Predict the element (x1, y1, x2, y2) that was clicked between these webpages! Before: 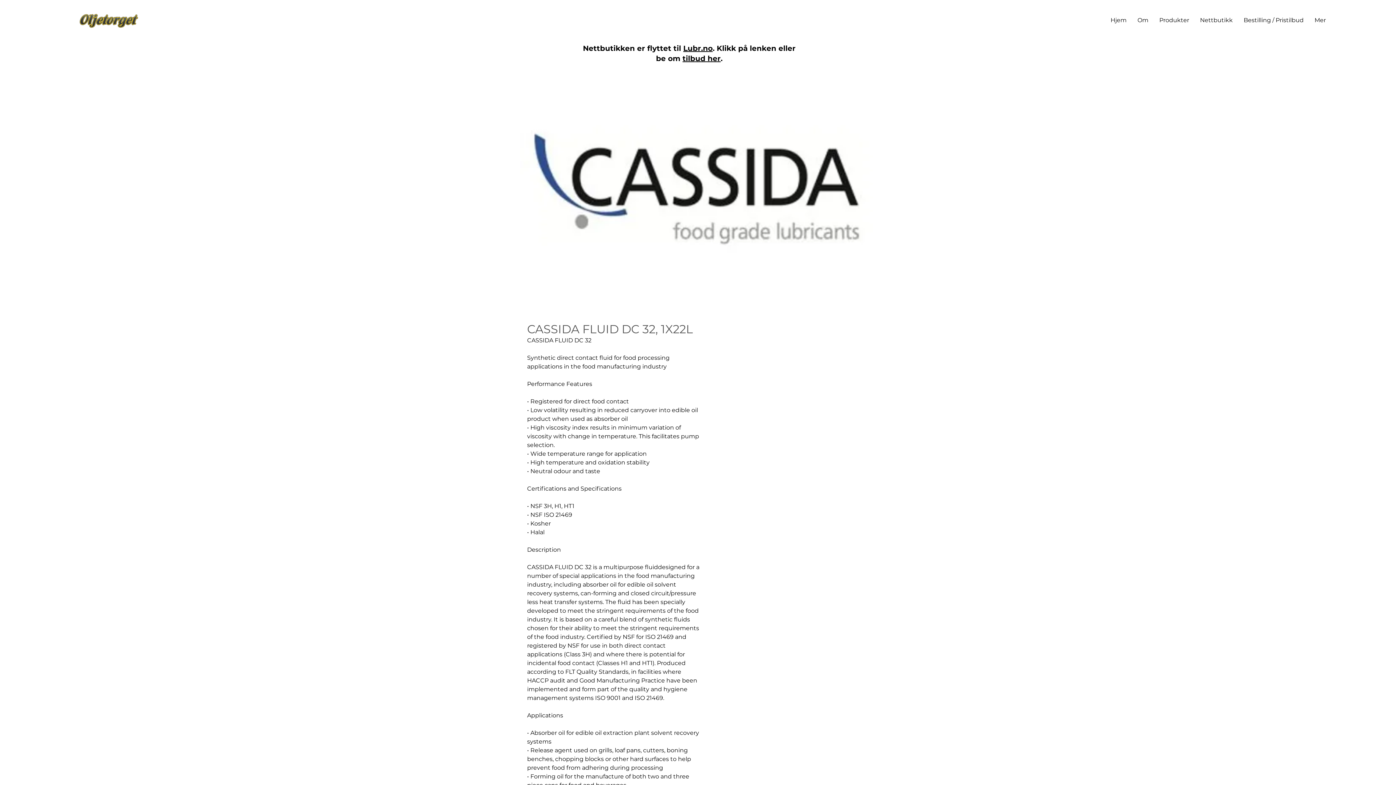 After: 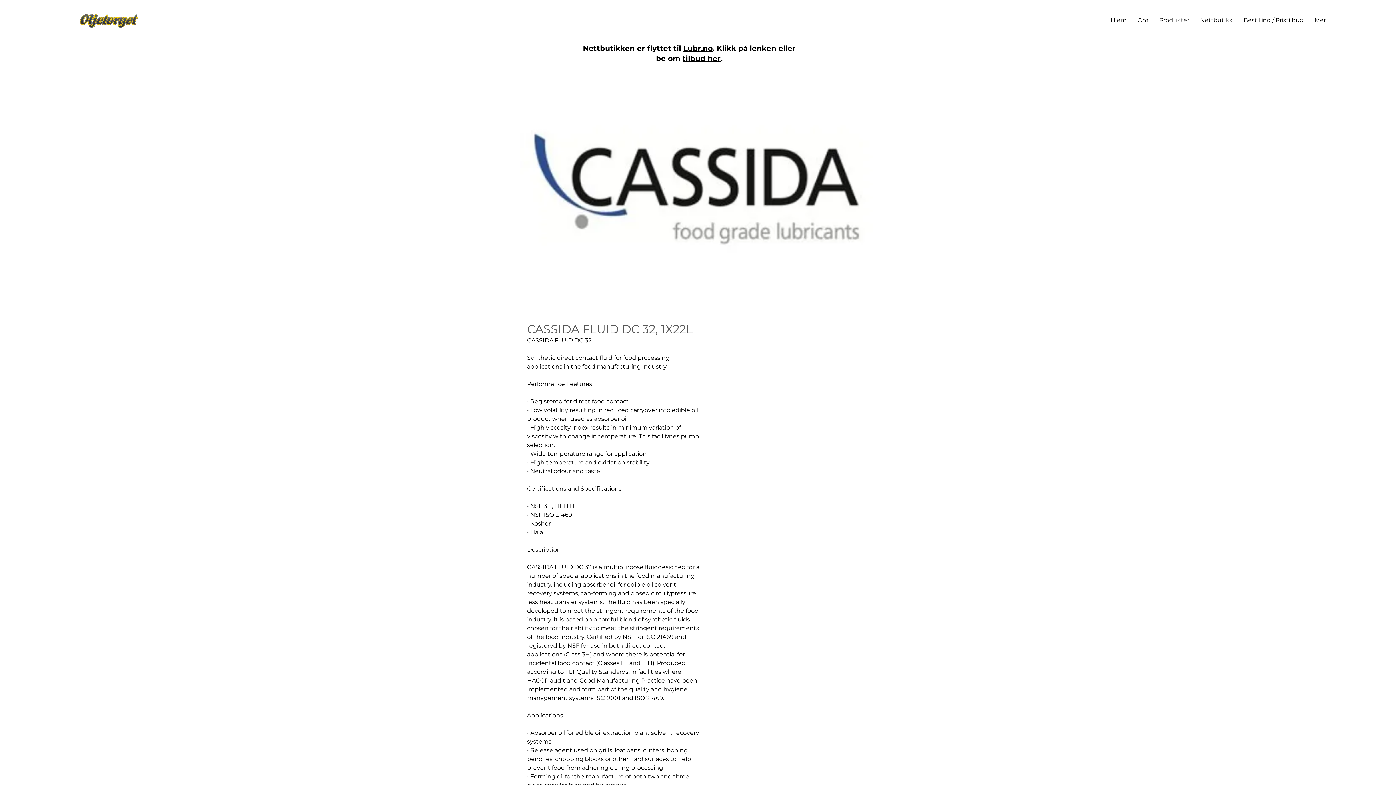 Action: bbox: (520, 93, 876, 293)